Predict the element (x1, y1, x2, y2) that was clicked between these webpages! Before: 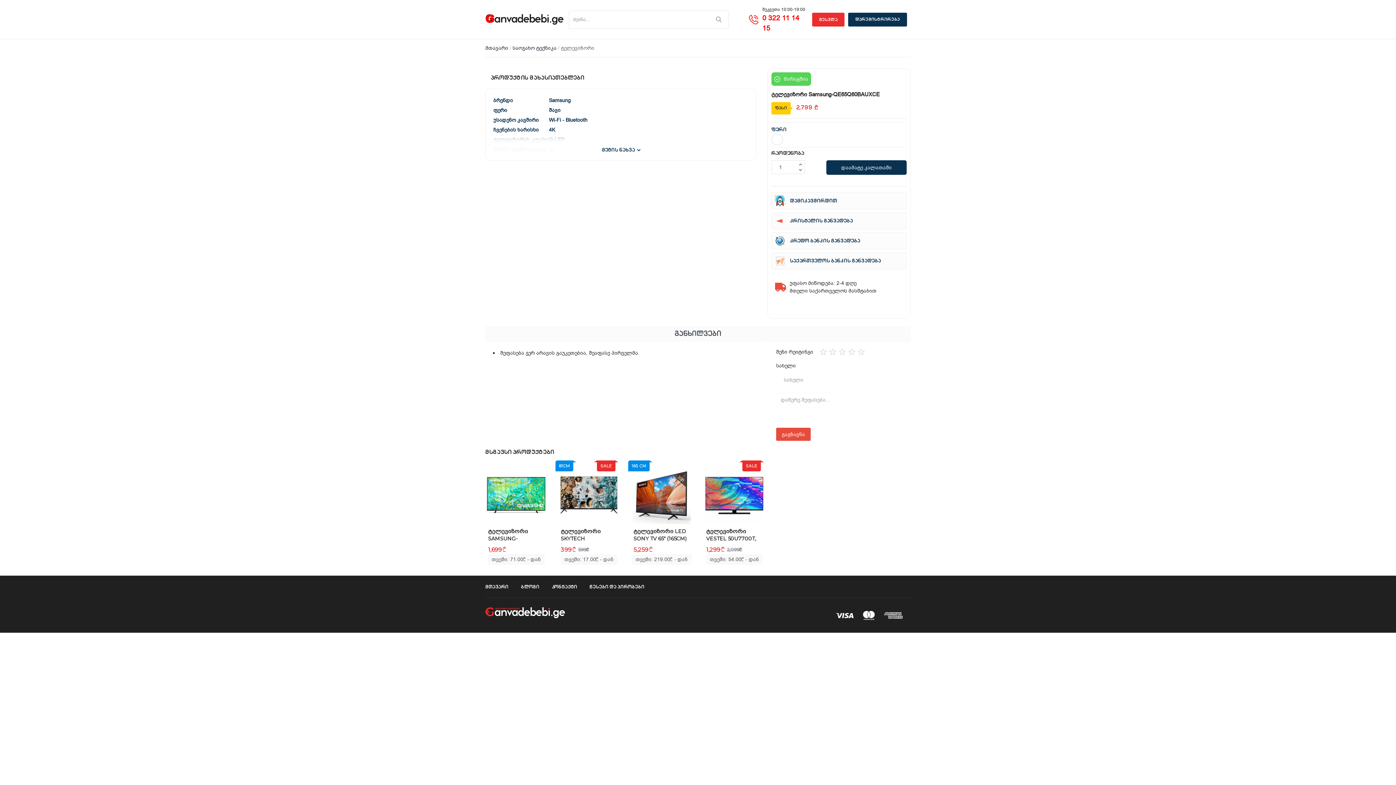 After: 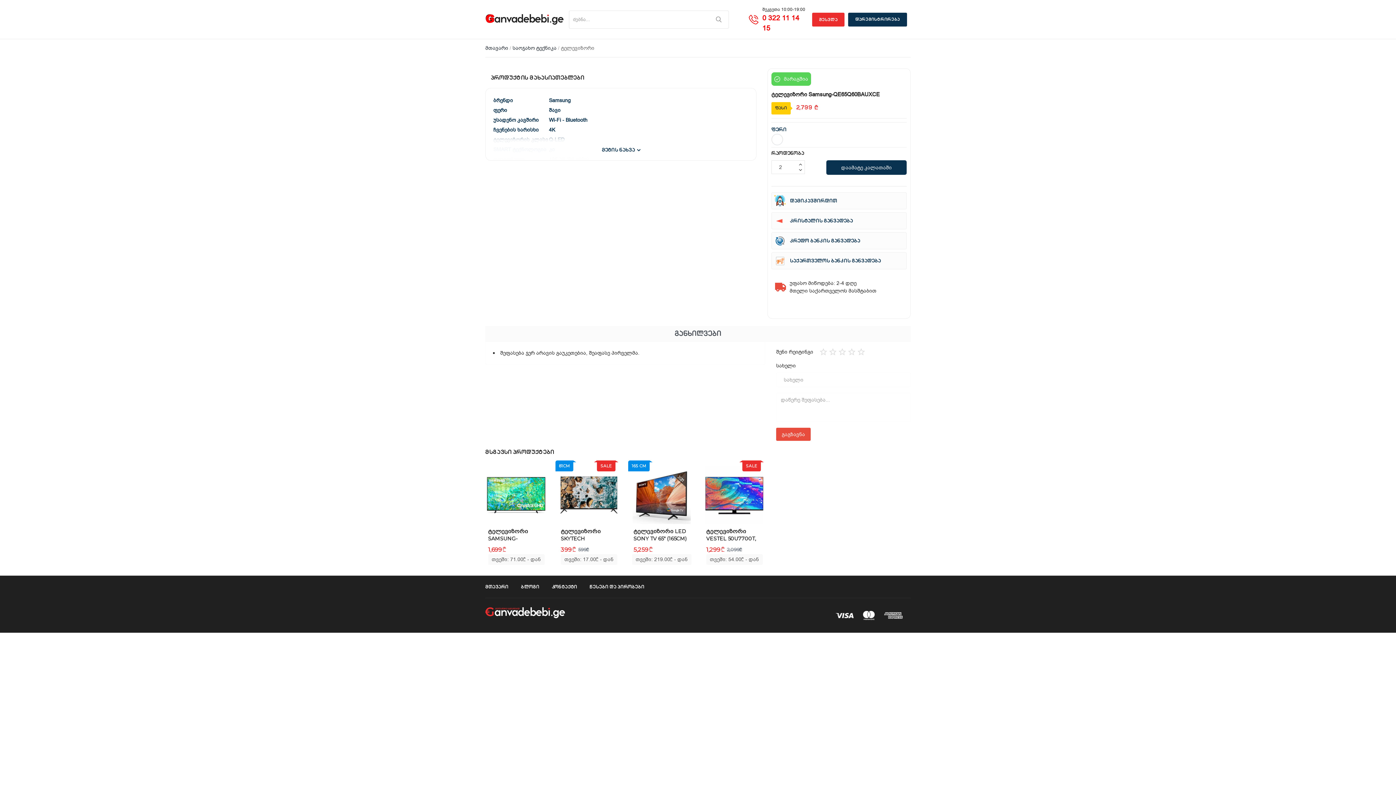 Action: bbox: (796, 160, 805, 167)